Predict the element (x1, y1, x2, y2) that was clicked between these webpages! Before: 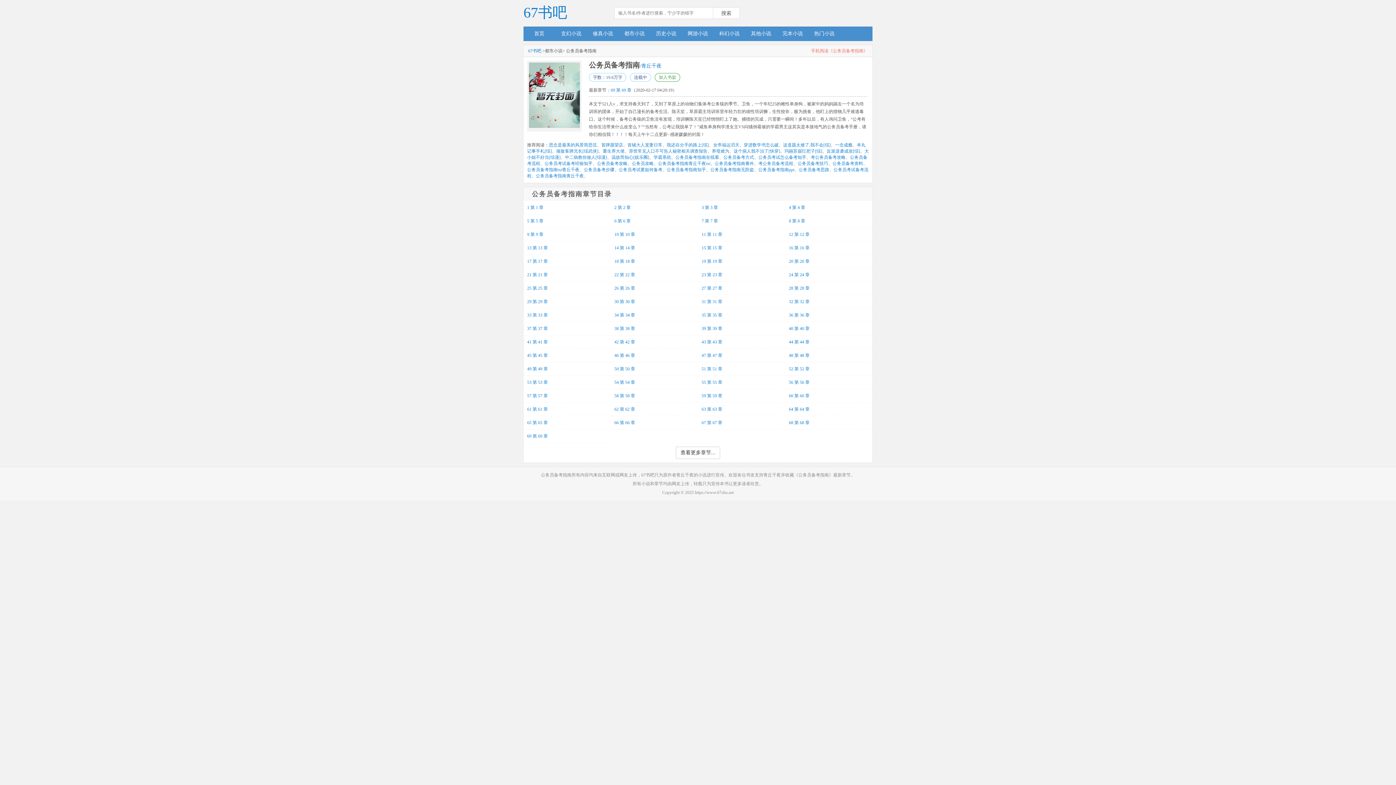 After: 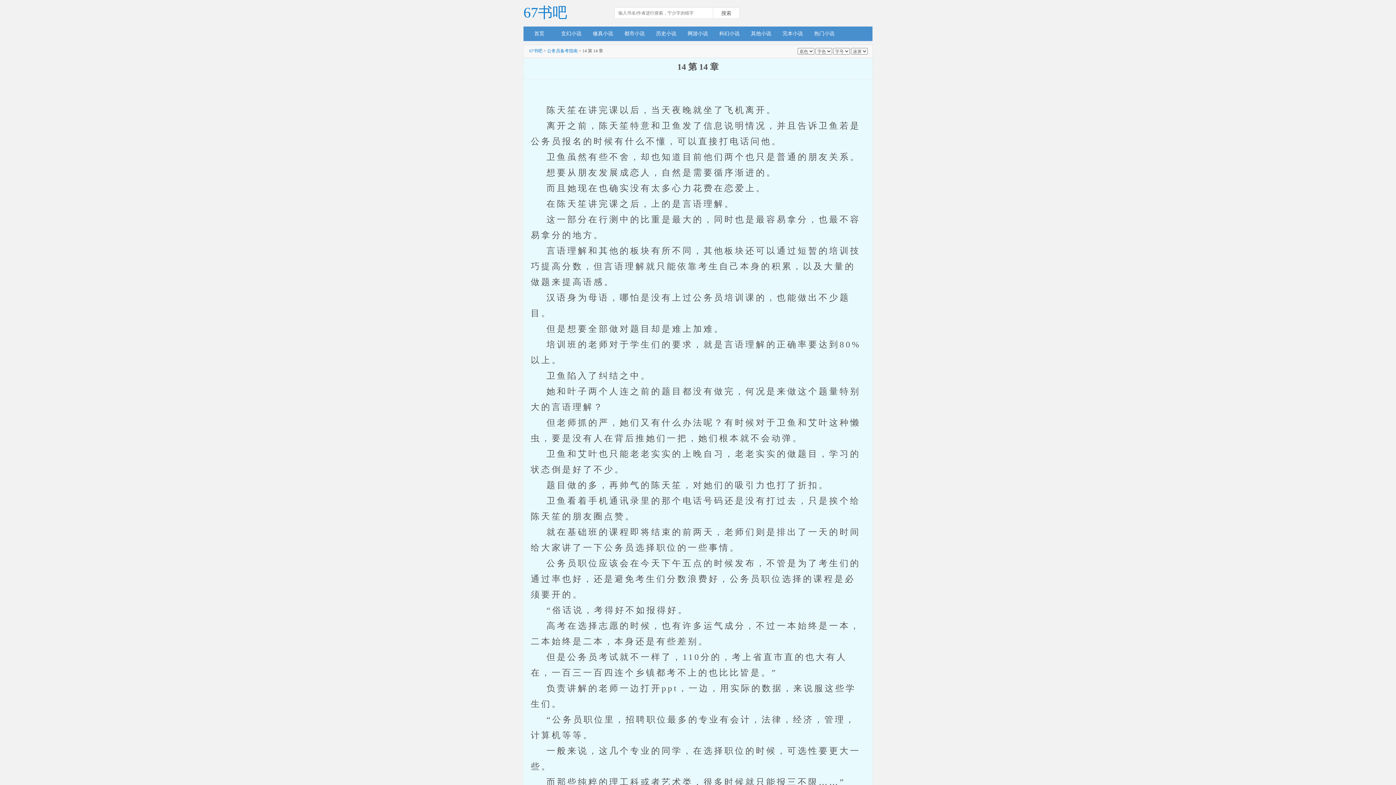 Action: label: 14 第 14 章 bbox: (610, 245, 635, 250)